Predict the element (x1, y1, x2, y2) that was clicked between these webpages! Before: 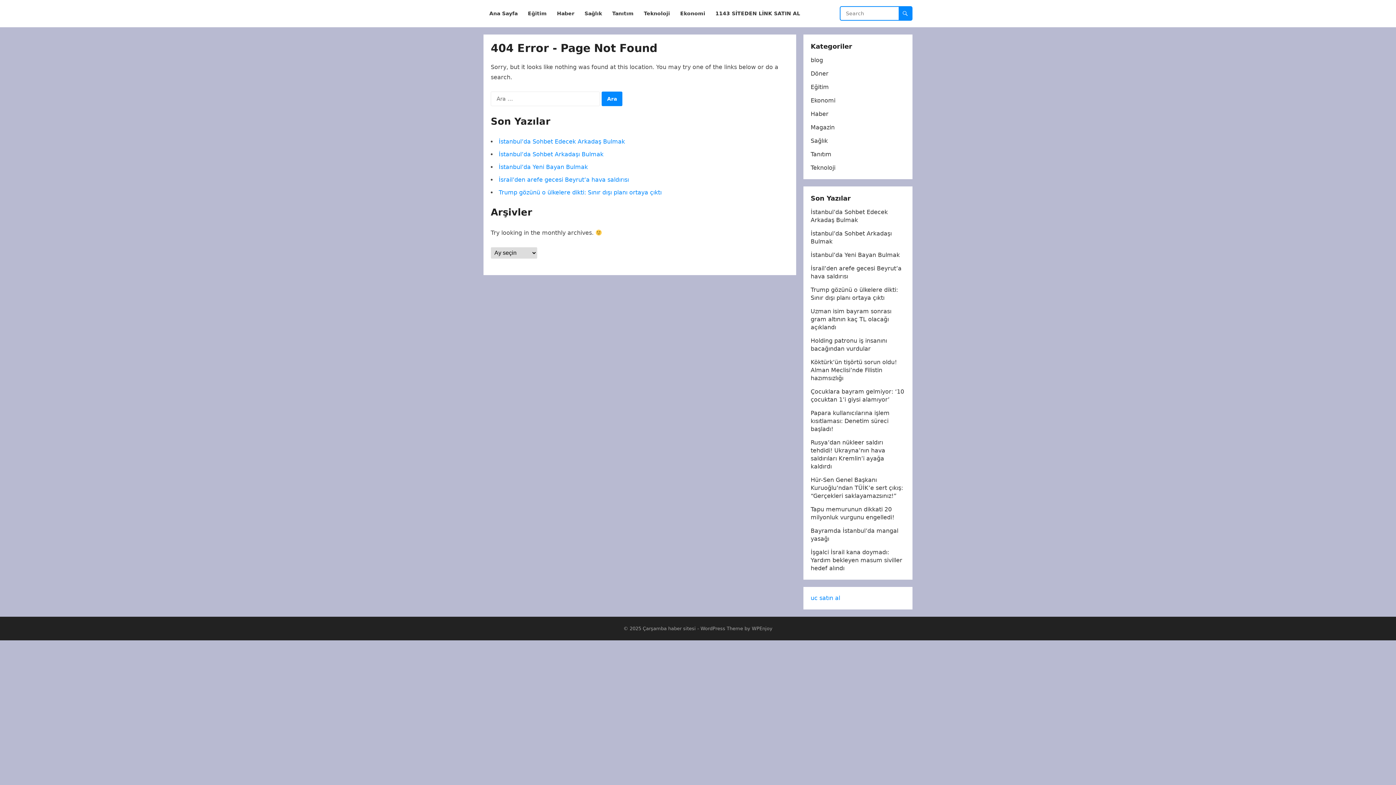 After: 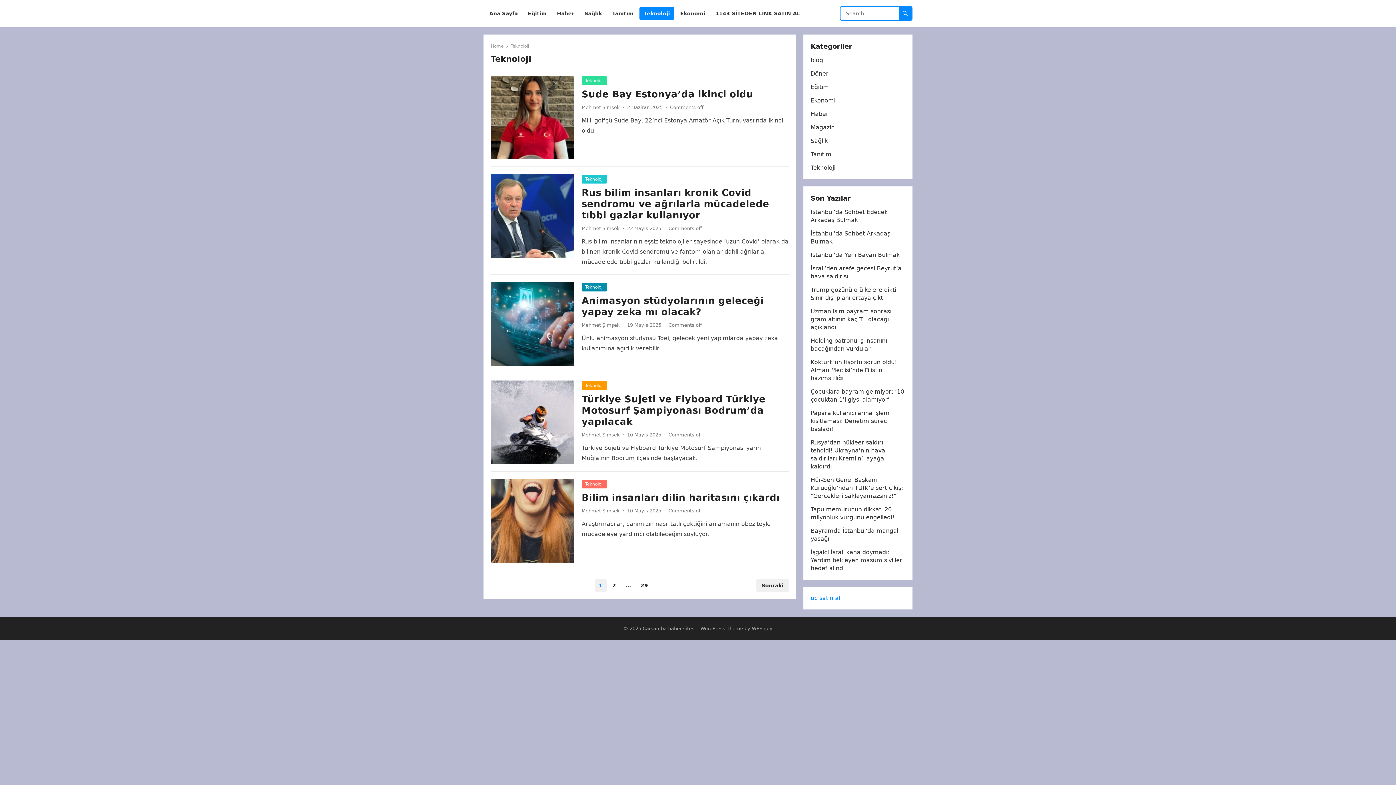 Action: bbox: (810, 164, 835, 171) label: Teknoloji